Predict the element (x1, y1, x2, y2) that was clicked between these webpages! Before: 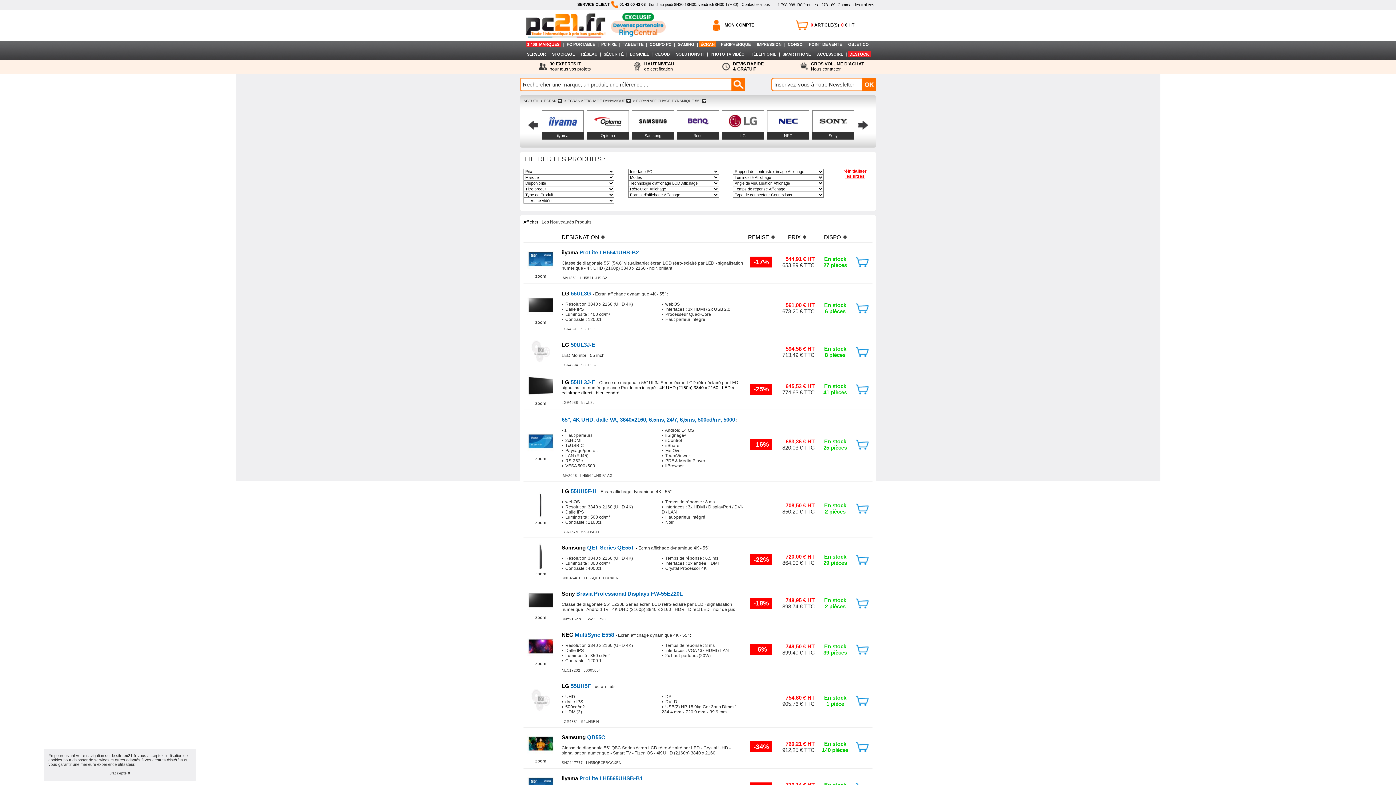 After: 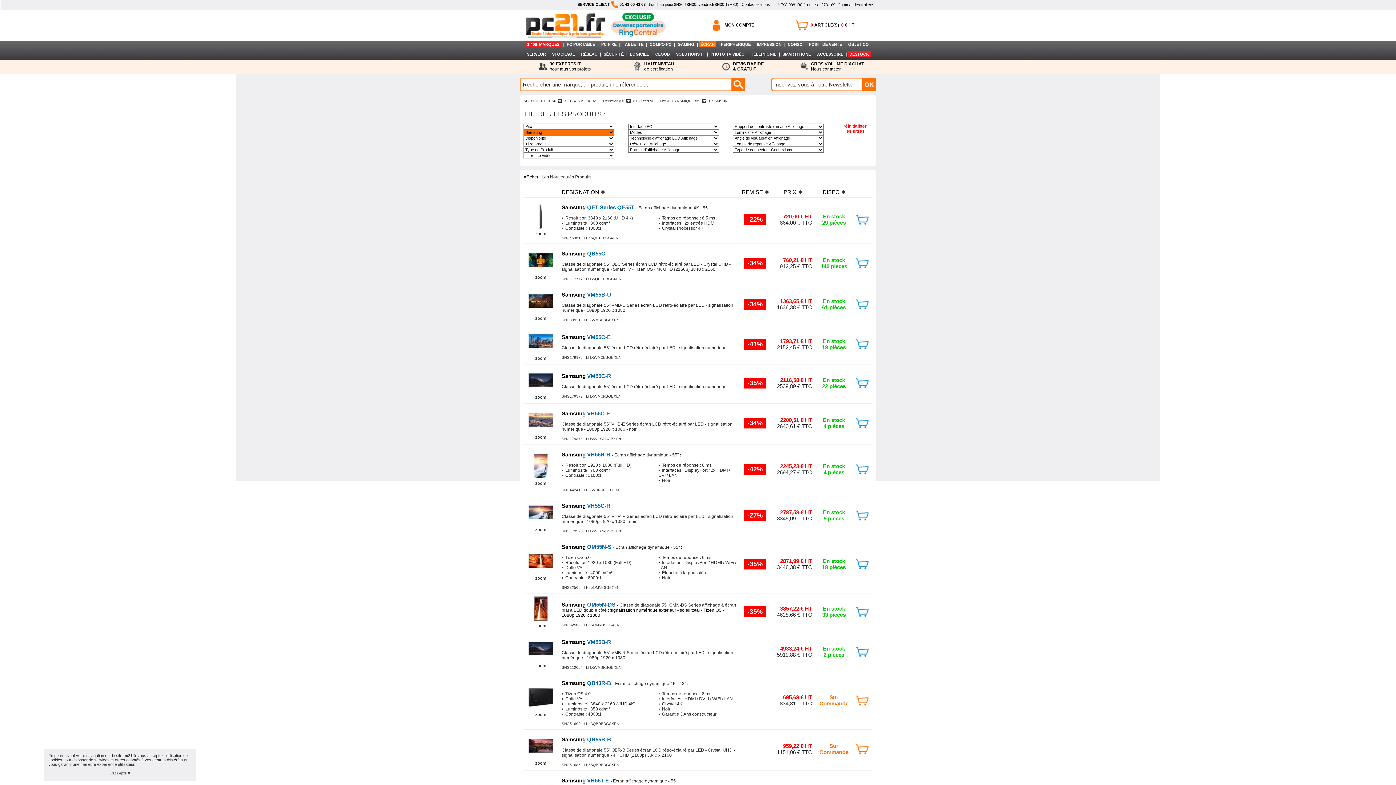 Action: bbox: (633, 114, 672, 128)